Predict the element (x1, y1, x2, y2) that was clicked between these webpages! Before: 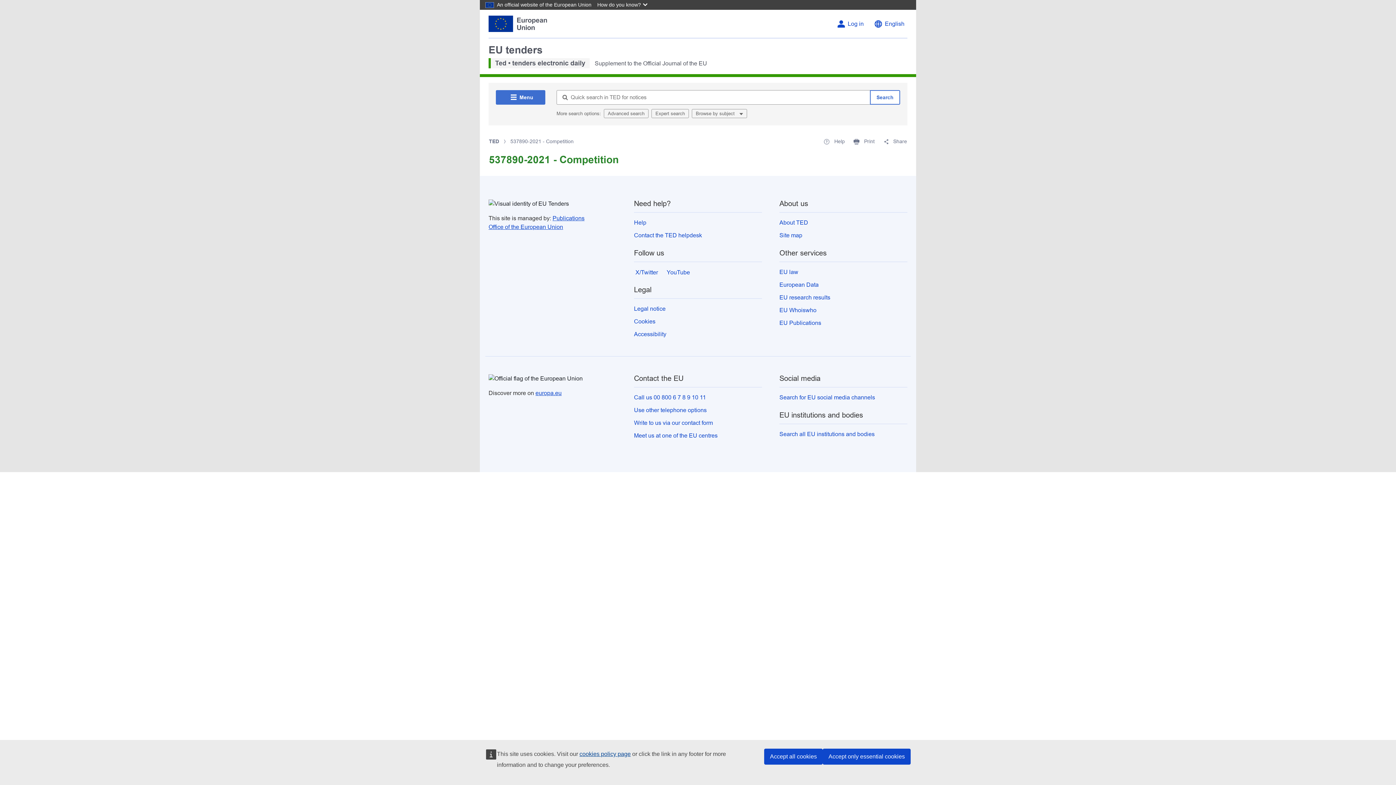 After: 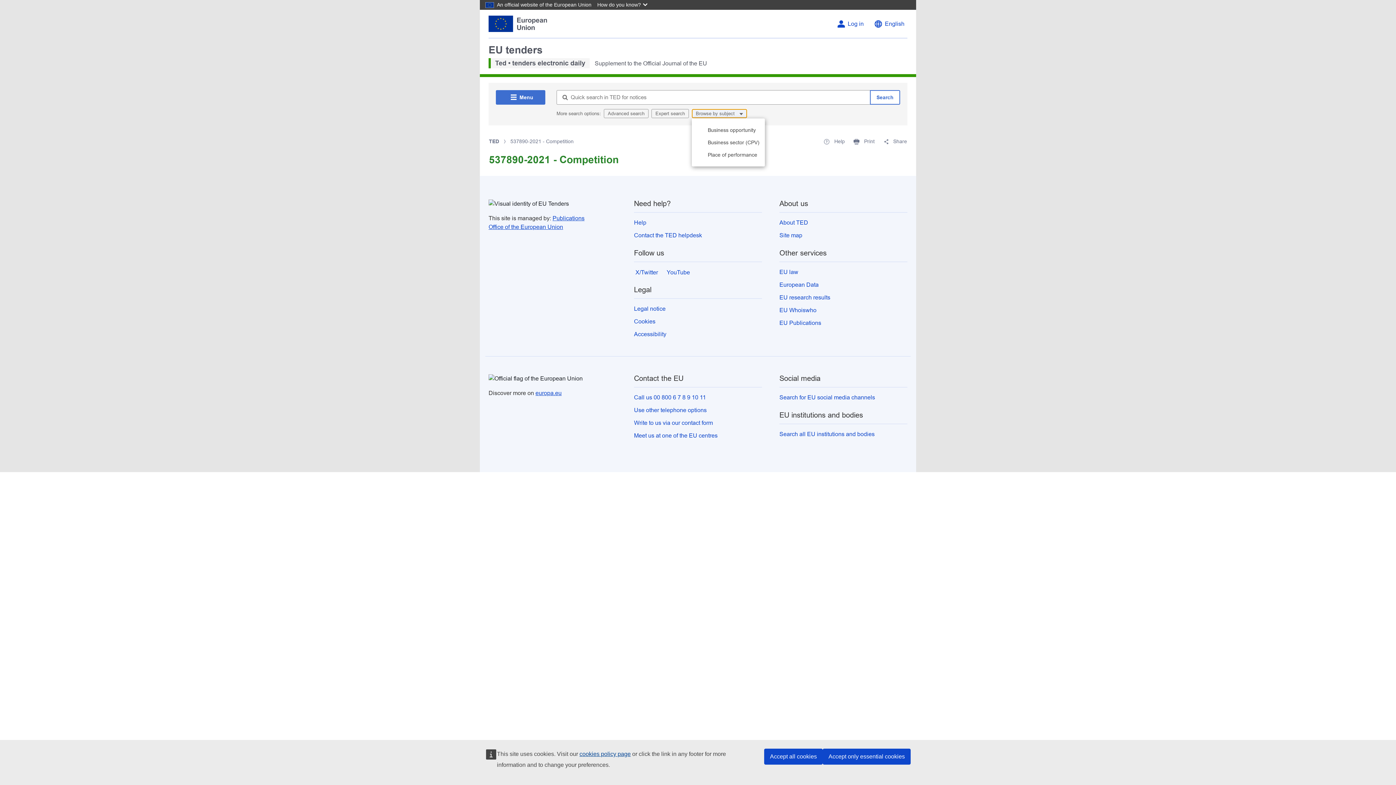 Action: bbox: (692, 109, 747, 118) label: Browse by subject 